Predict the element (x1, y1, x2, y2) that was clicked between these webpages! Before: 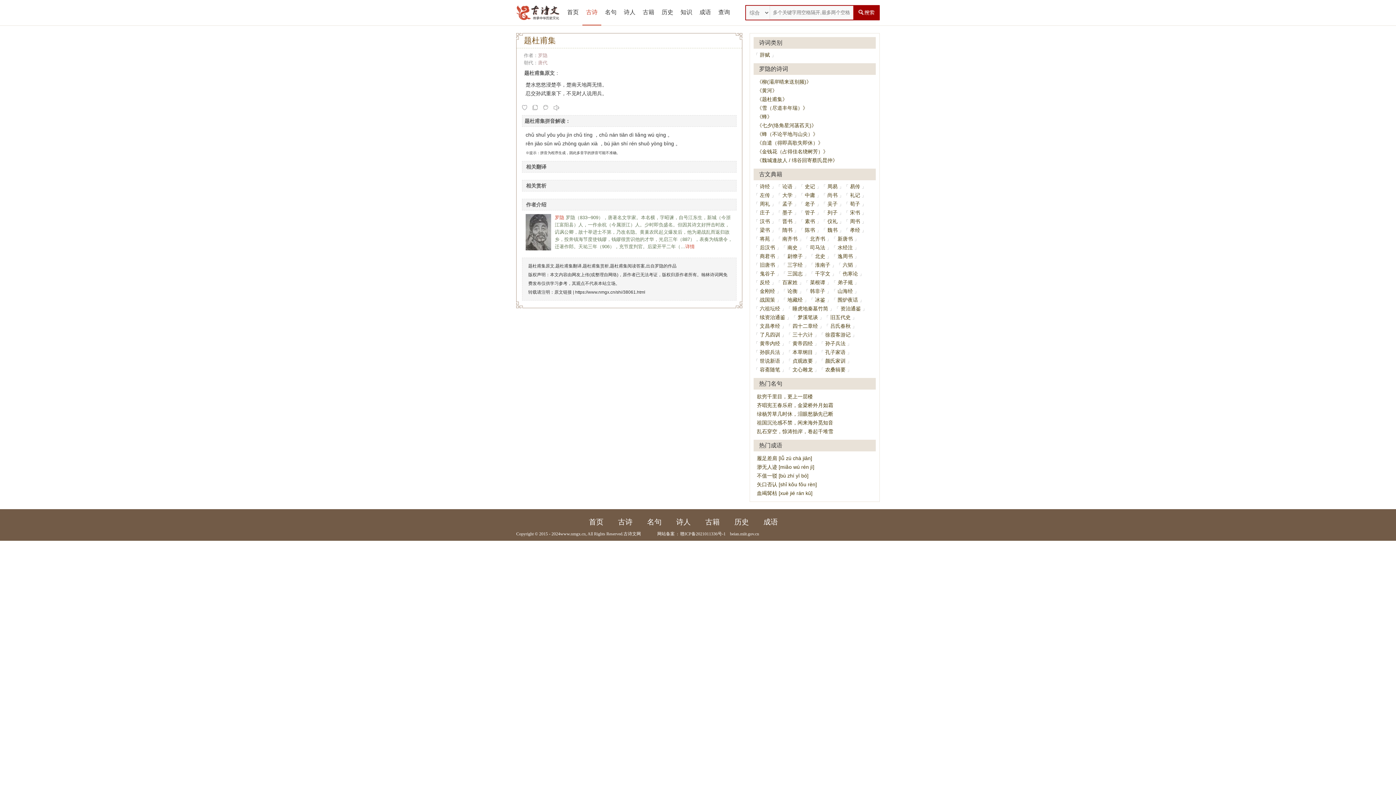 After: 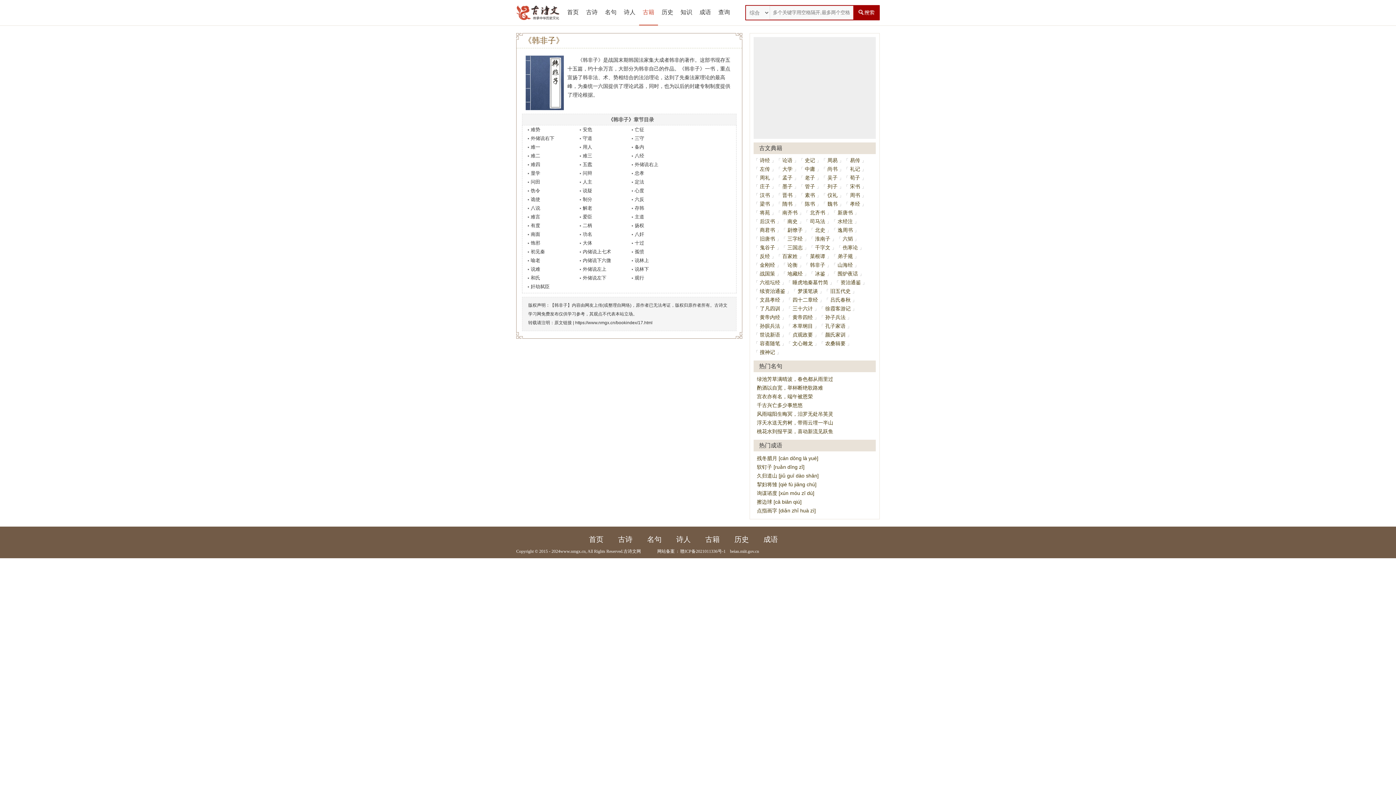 Action: bbox: (808, 287, 826, 295) label: 韩非子